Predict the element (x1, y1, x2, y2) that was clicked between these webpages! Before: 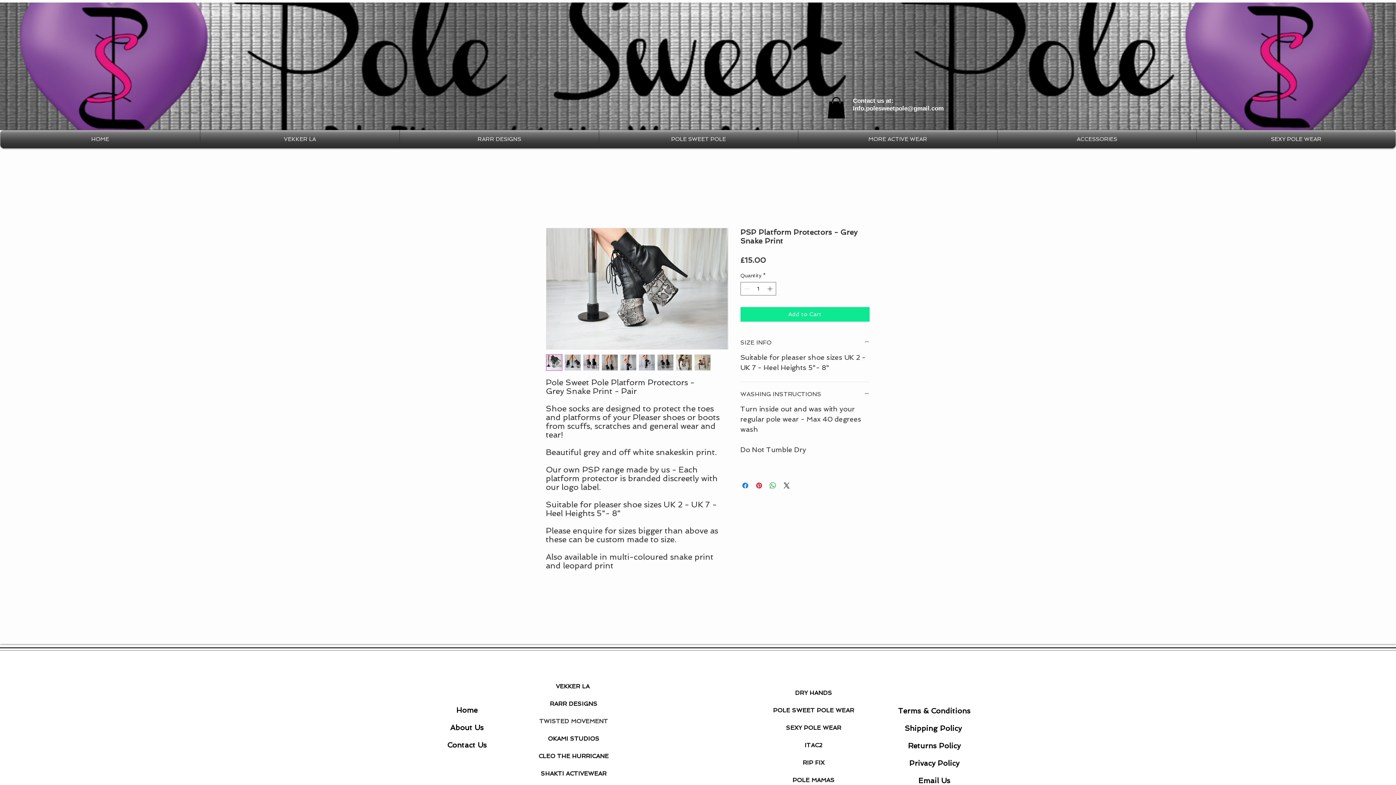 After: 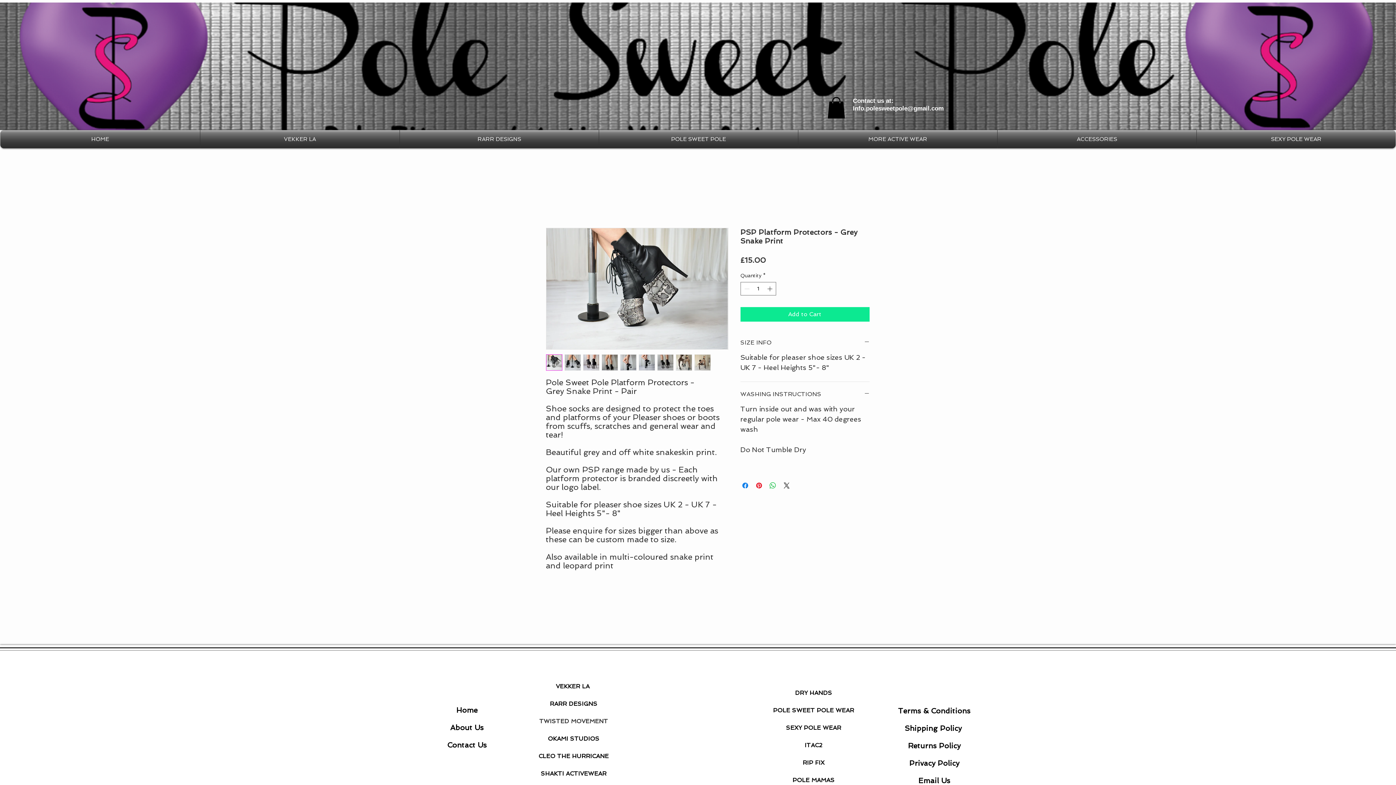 Action: bbox: (827, 97, 845, 118)